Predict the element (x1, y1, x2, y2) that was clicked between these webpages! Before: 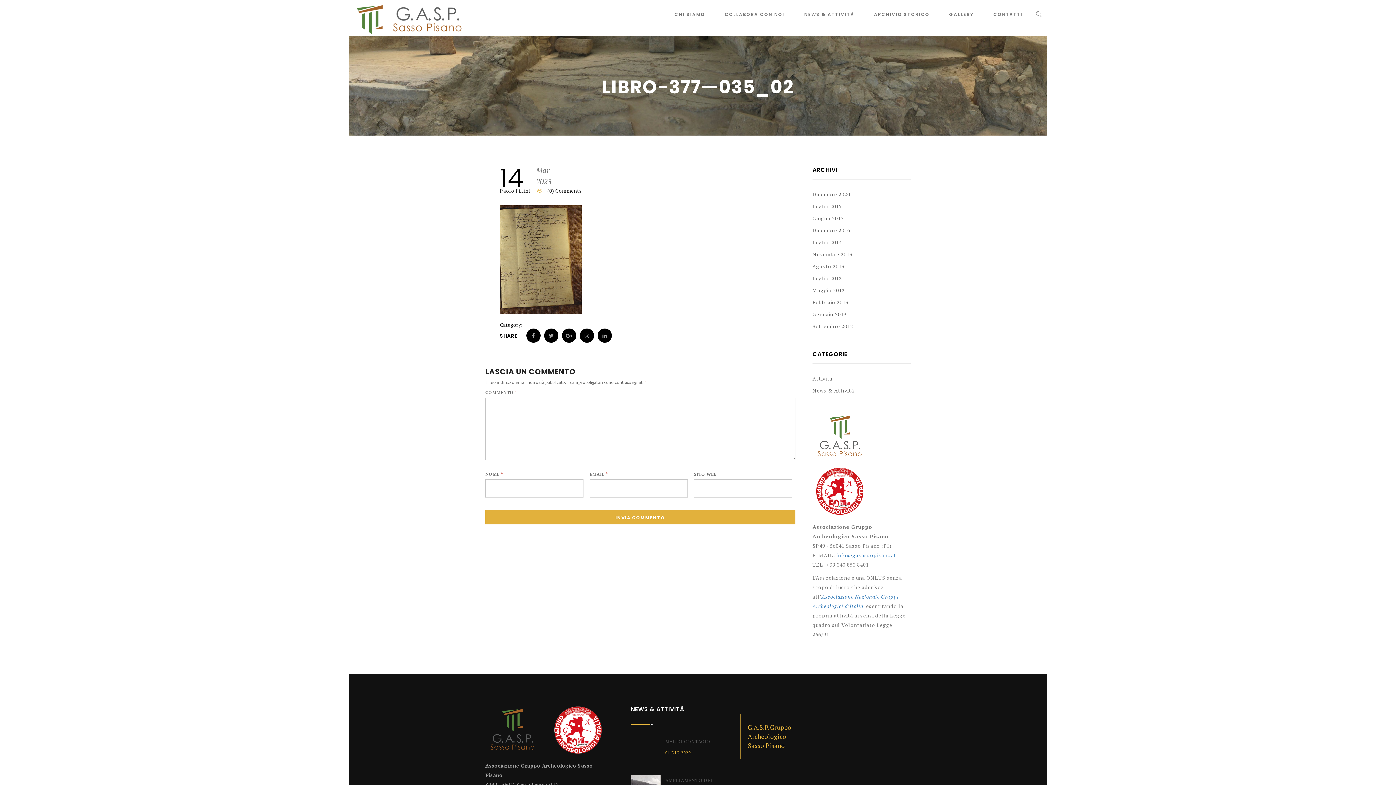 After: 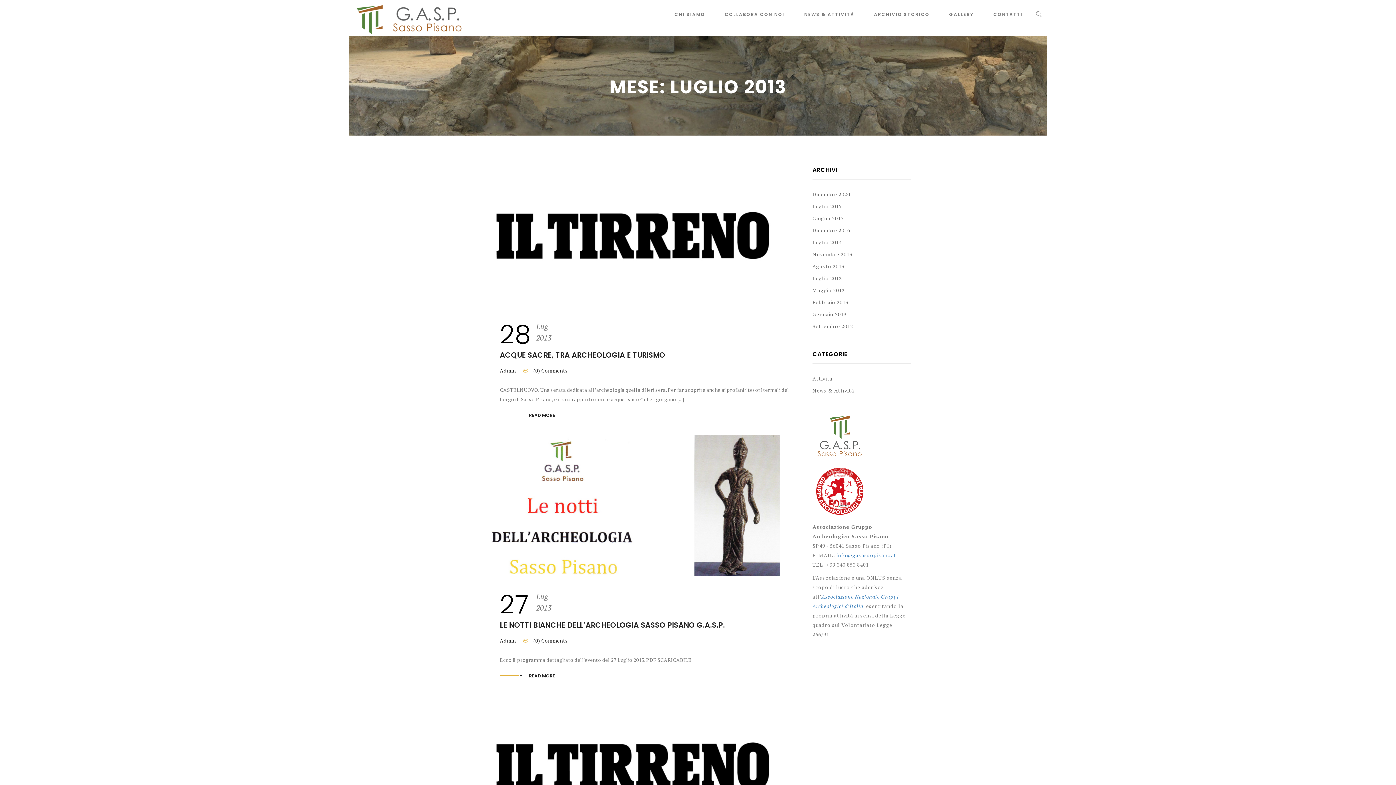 Action: label: Luglio 2013 bbox: (812, 274, 854, 282)